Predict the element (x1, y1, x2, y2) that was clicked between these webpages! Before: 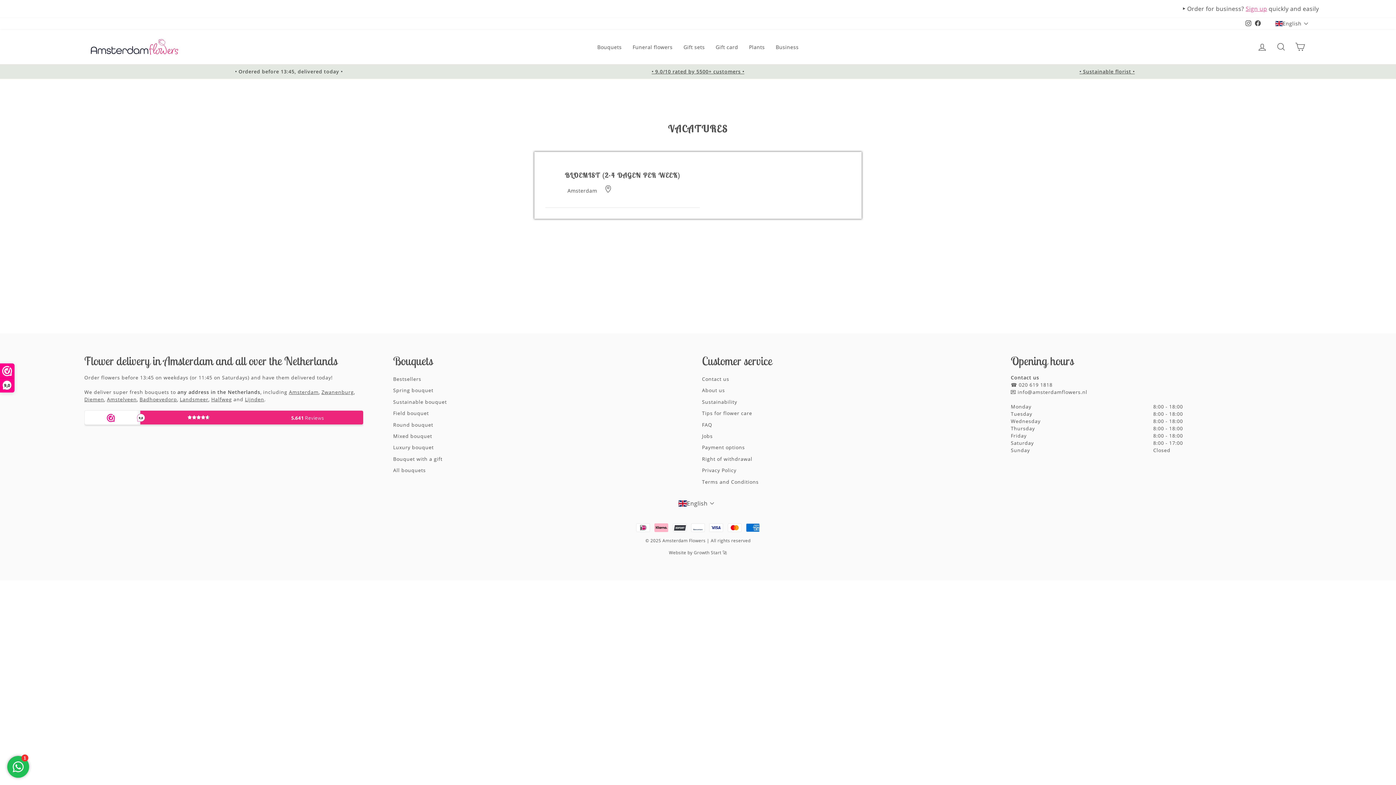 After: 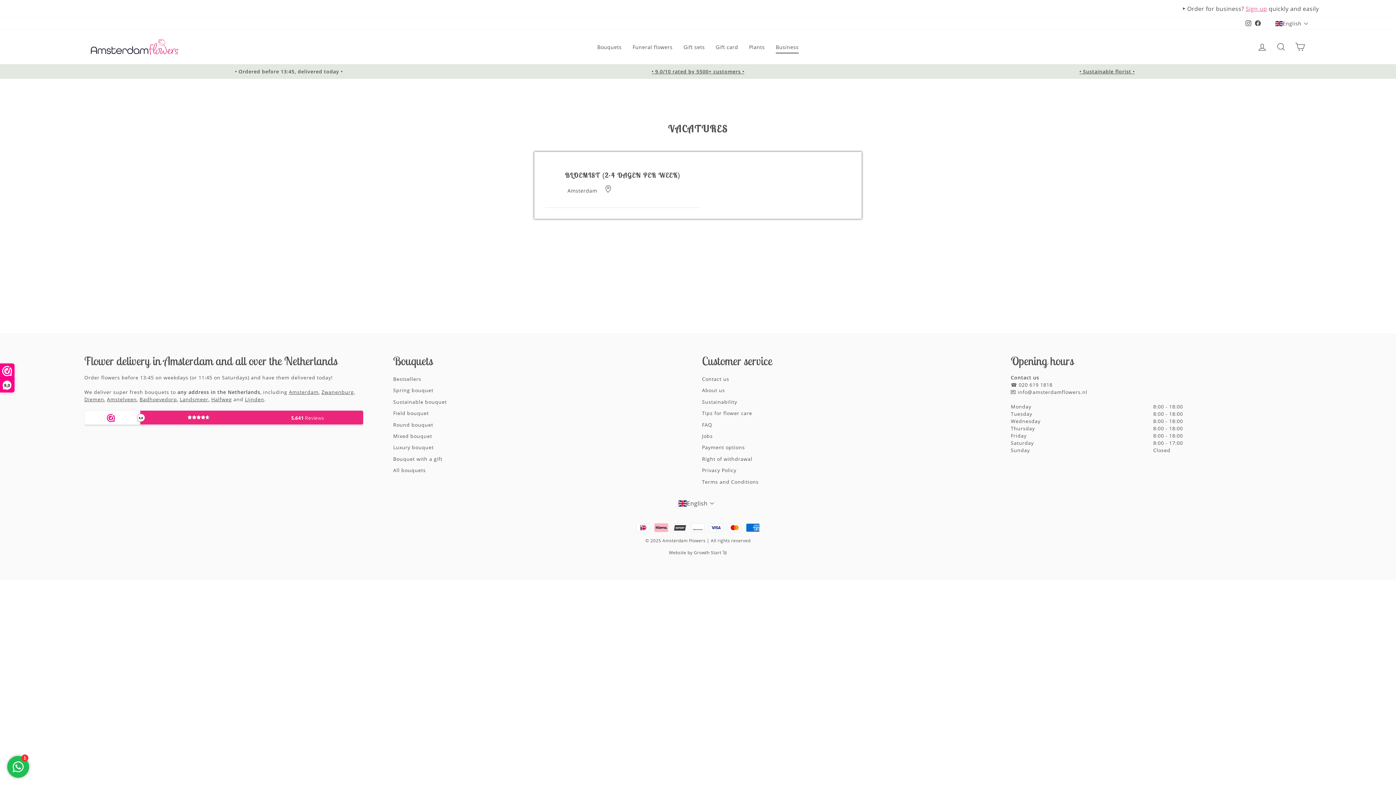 Action: bbox: (770, 40, 804, 53) label: Business